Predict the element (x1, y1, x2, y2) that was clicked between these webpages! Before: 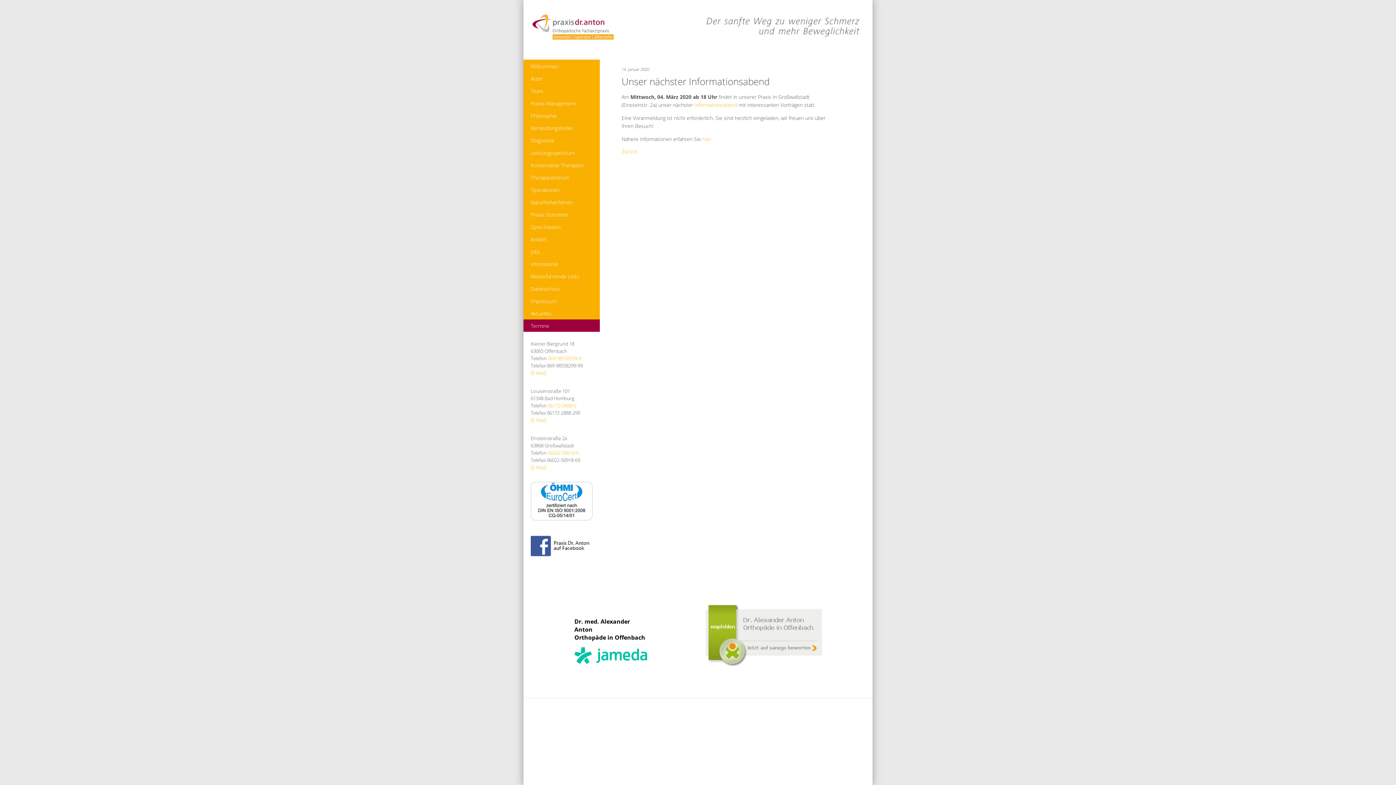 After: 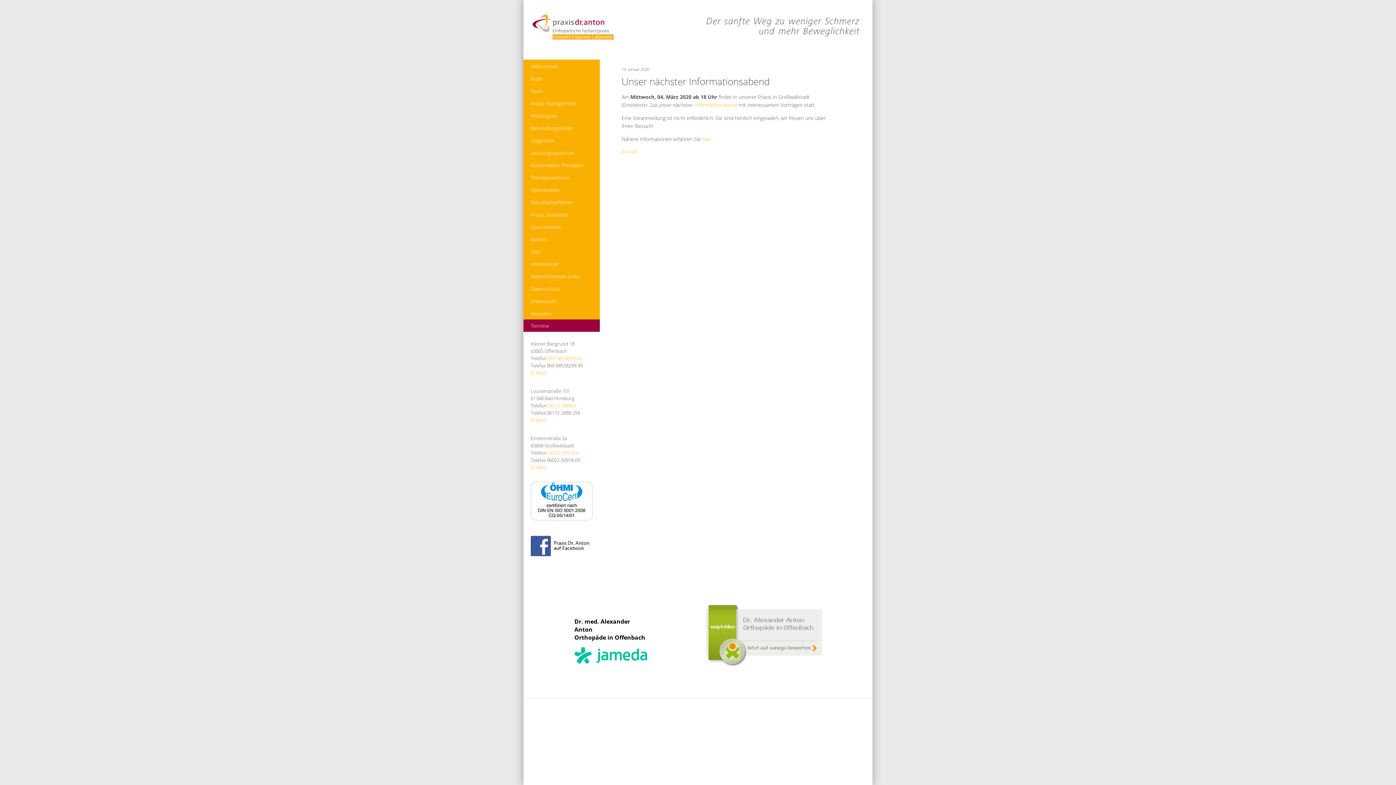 Action: bbox: (530, 369, 546, 376) label: [E-Mail]